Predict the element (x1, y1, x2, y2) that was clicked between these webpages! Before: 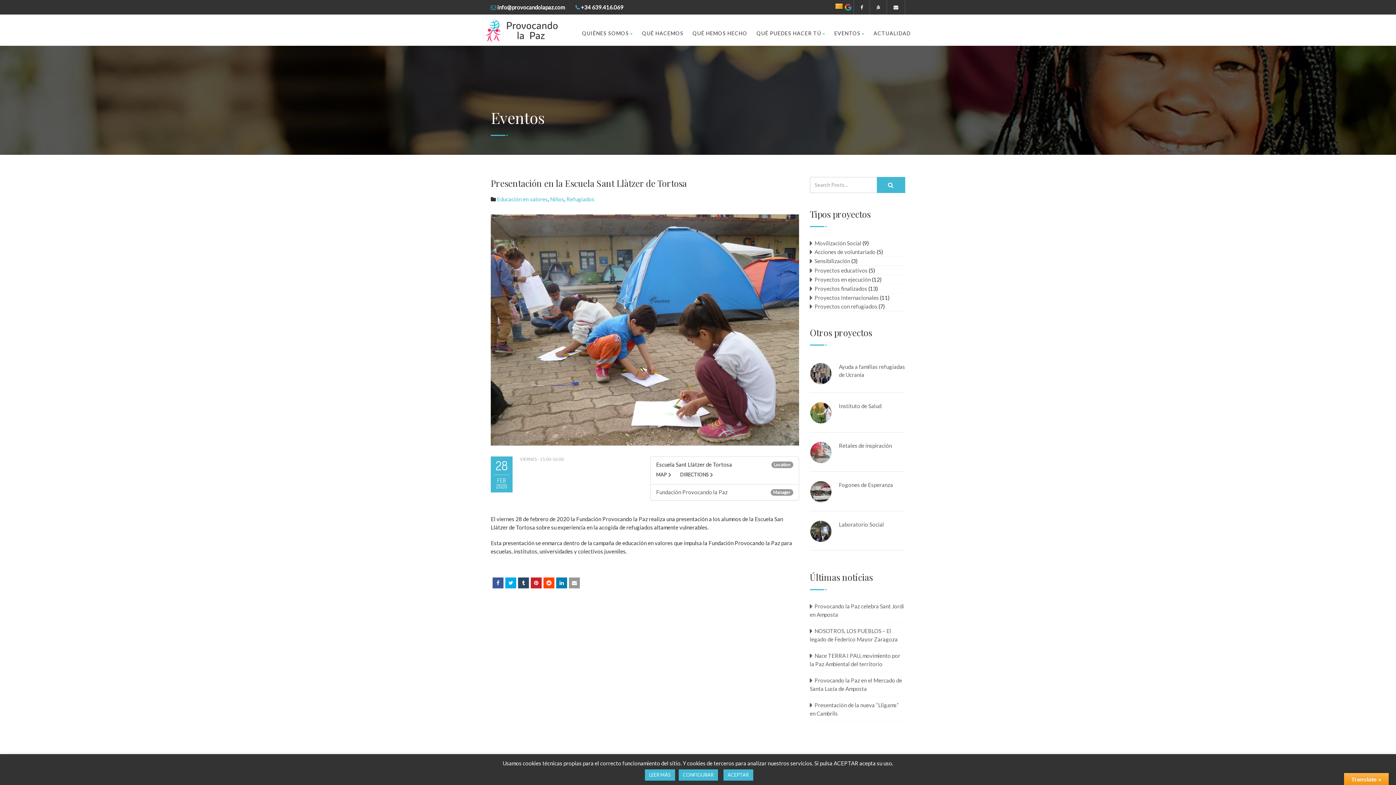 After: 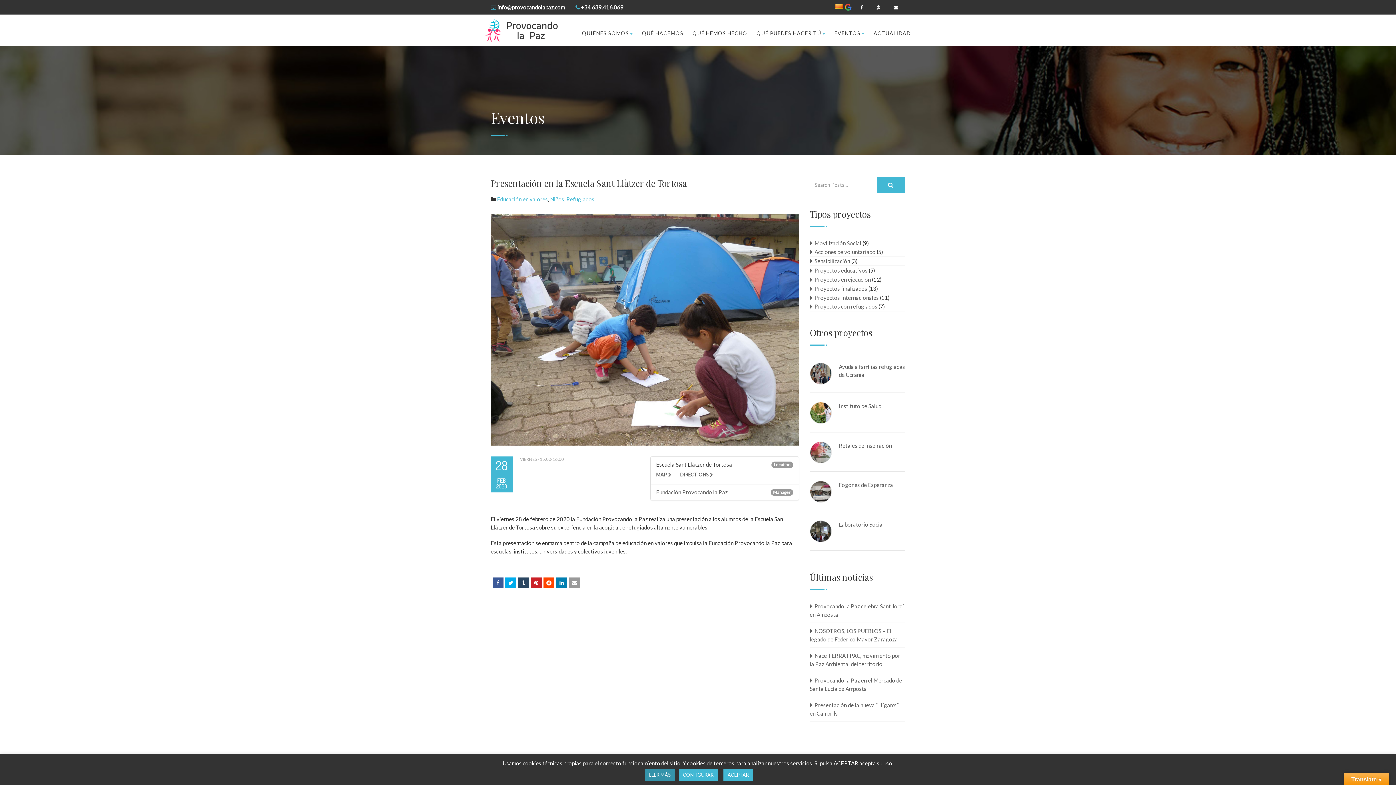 Action: bbox: (644, 769, 675, 781) label: LEER MÁS